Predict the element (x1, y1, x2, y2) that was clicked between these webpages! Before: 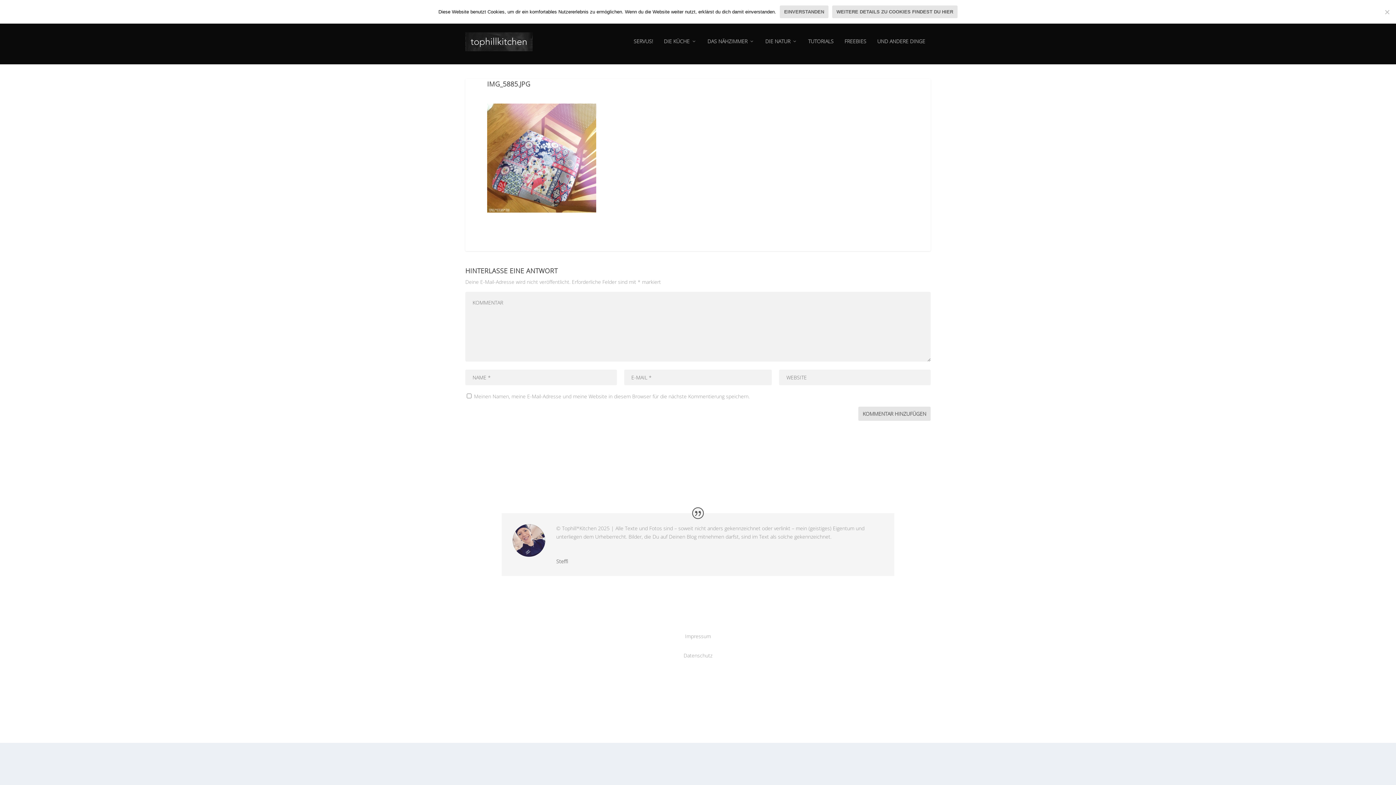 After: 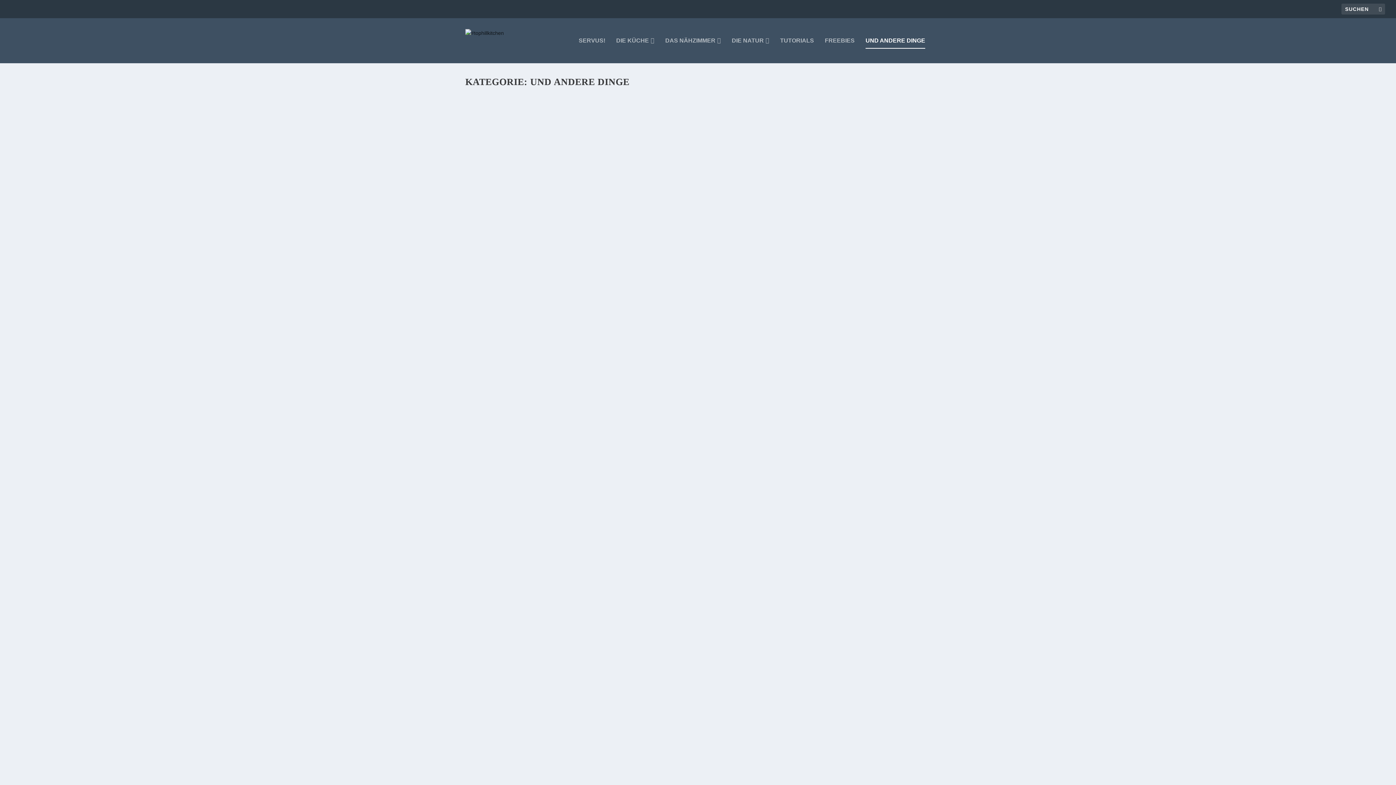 Action: bbox: (877, 38, 925, 64) label: UND ANDERE DINGE